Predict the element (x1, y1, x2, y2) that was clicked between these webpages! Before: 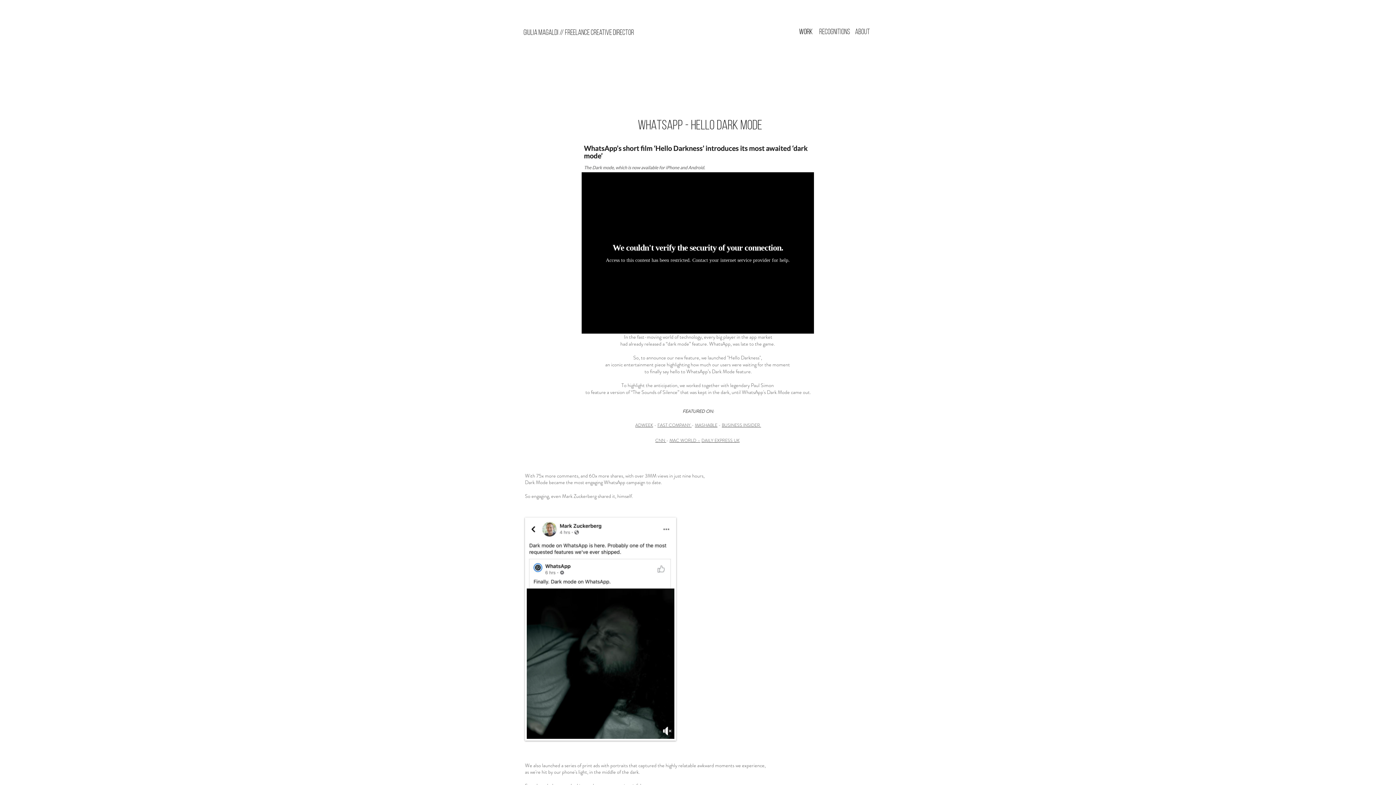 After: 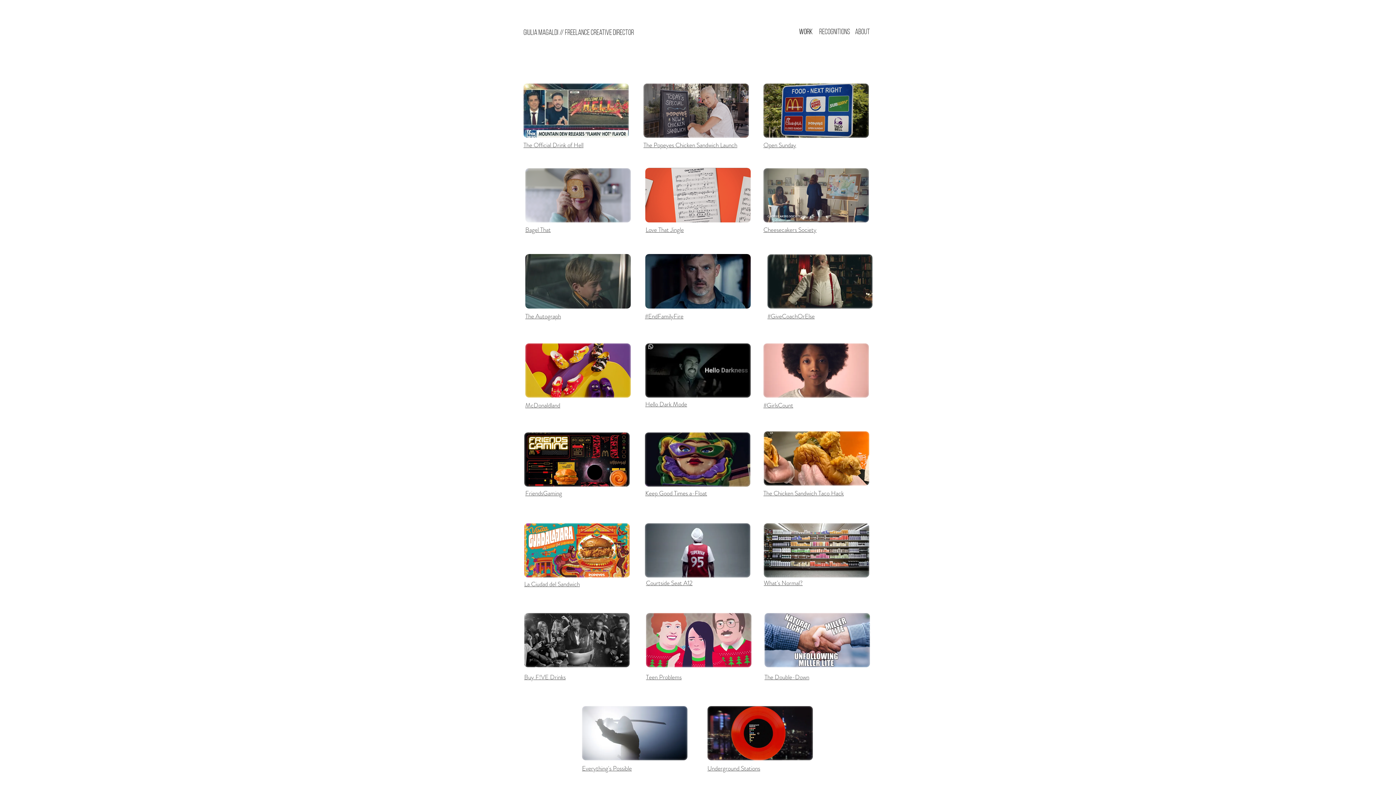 Action: bbox: (799, 27, 812, 35) label: Work